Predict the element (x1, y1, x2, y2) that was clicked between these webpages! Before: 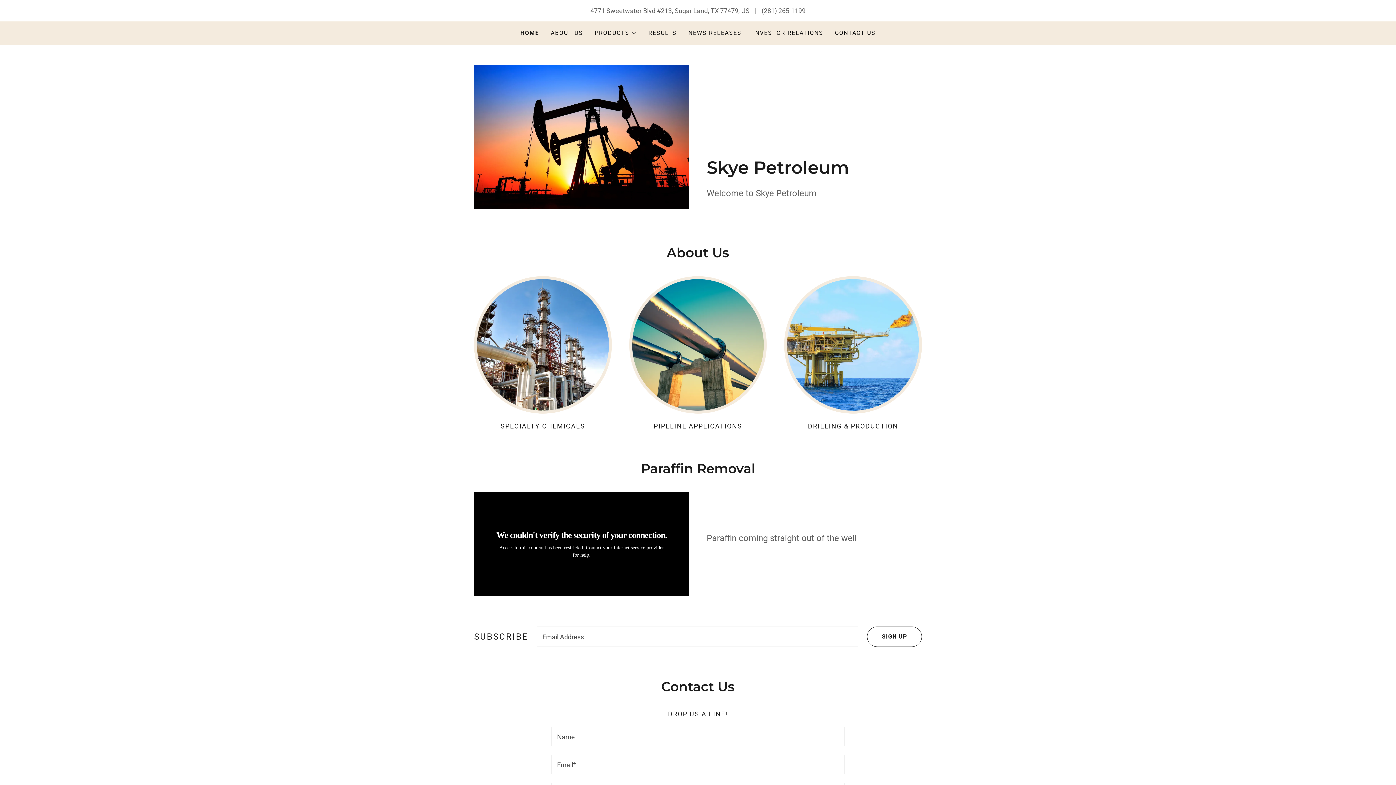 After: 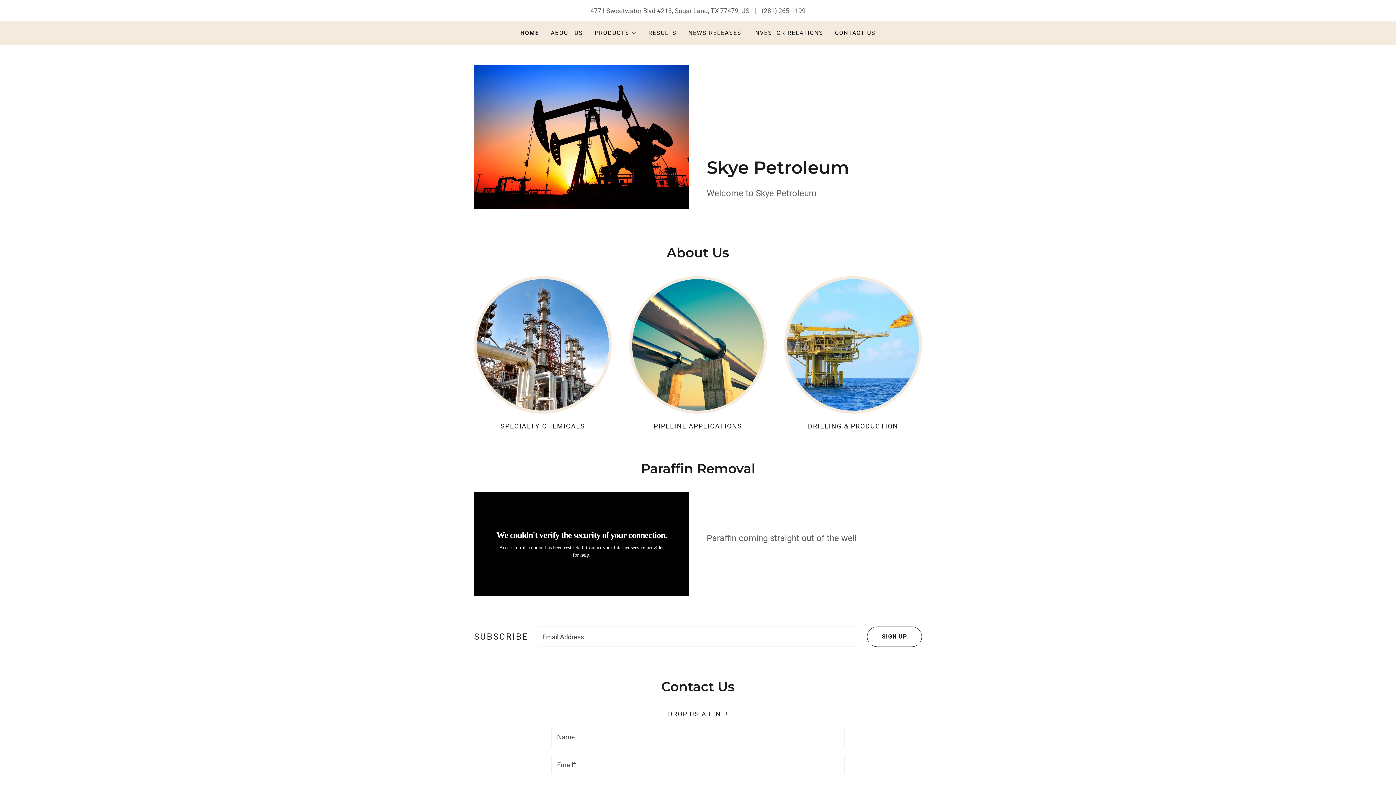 Action: bbox: (761, 6, 805, 14) label: (281) 265-1199